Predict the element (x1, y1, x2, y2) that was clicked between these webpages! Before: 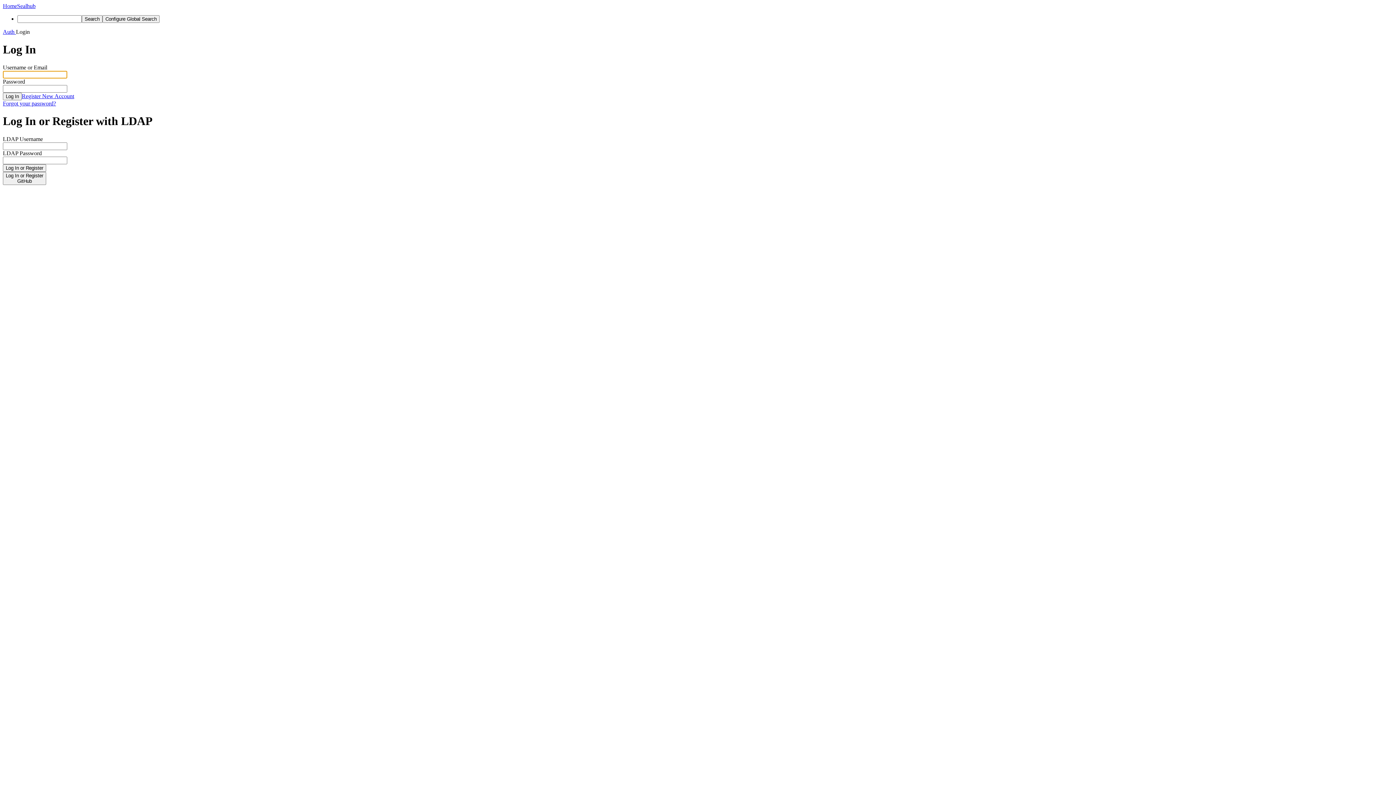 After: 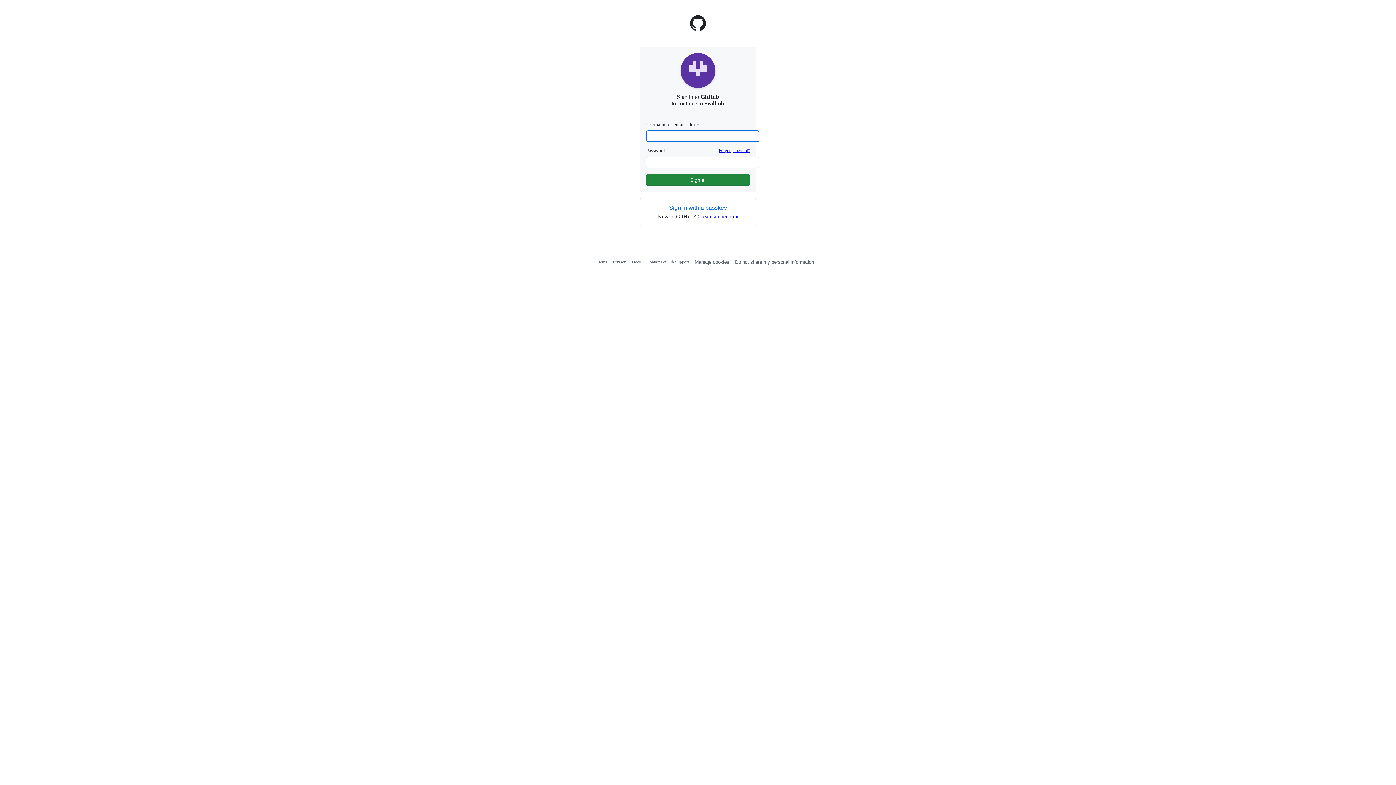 Action: label: Log In or Register
GitHub bbox: (2, 171, 46, 185)